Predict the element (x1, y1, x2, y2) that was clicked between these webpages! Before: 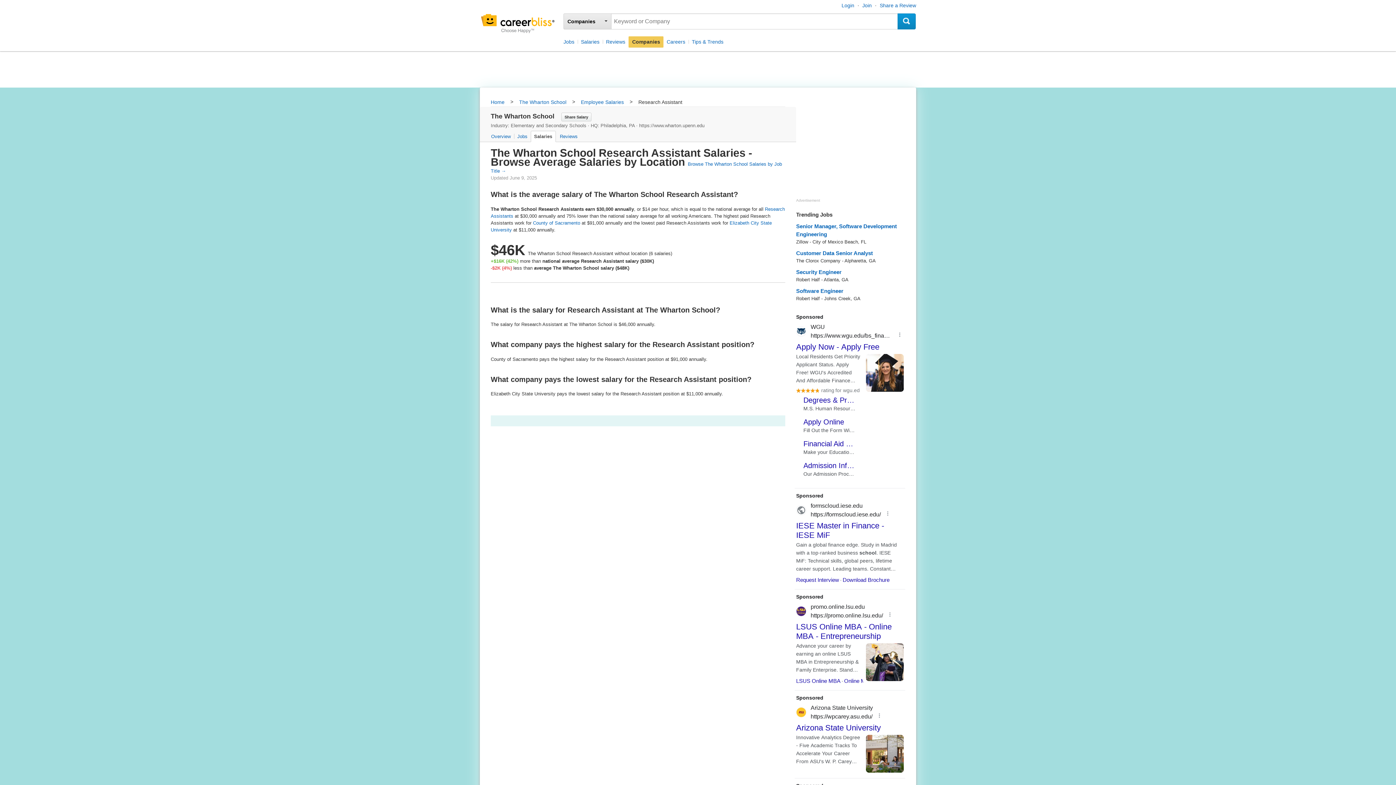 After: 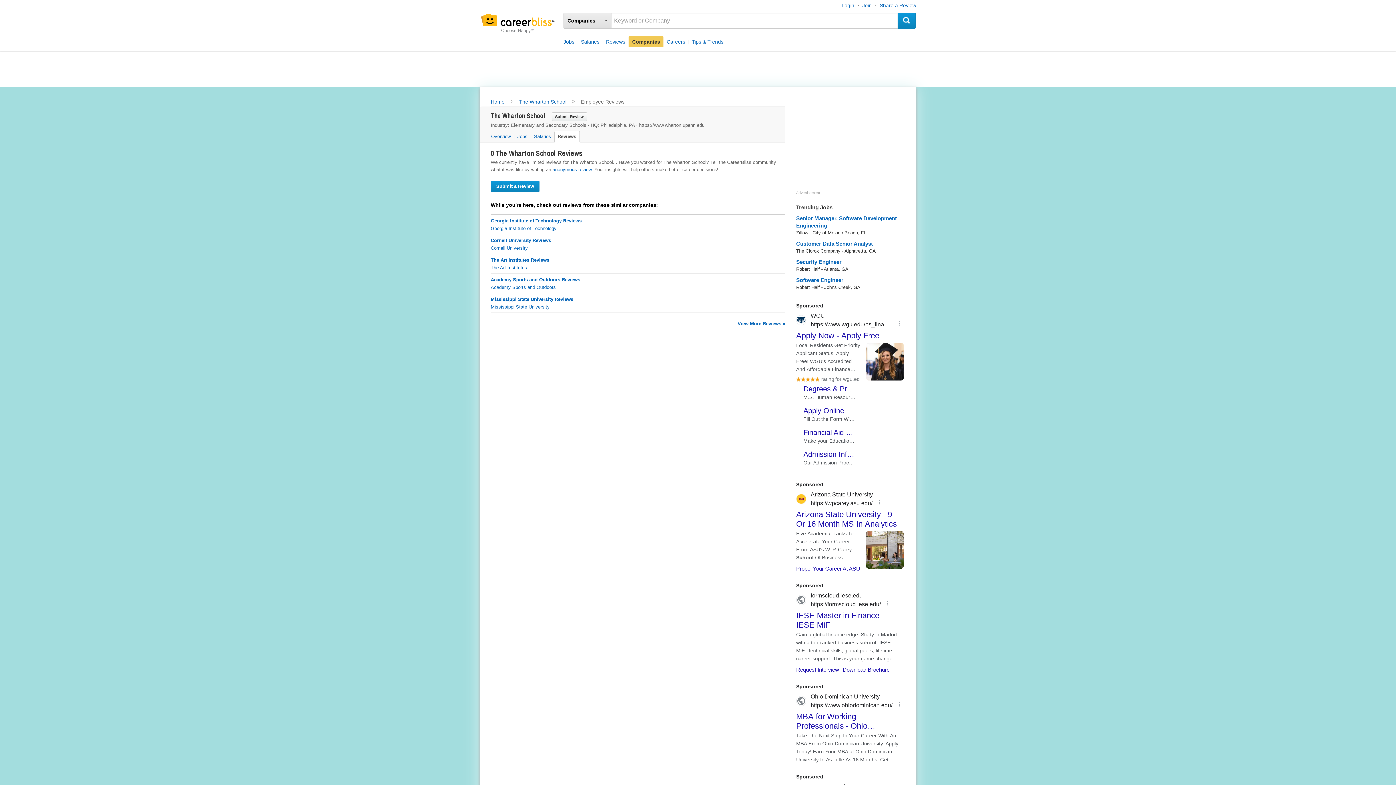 Action: label: Reviews bbox: (556, 130, 580, 142)